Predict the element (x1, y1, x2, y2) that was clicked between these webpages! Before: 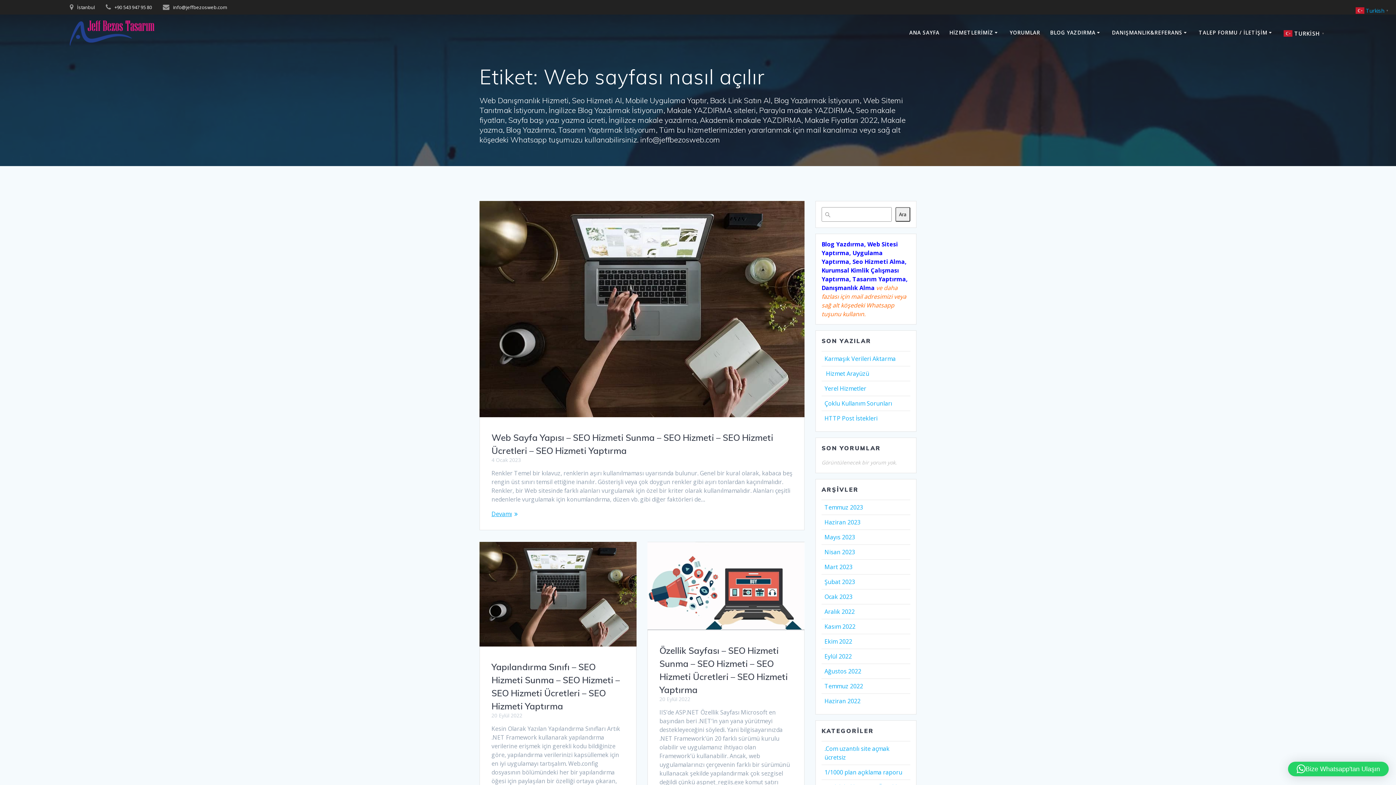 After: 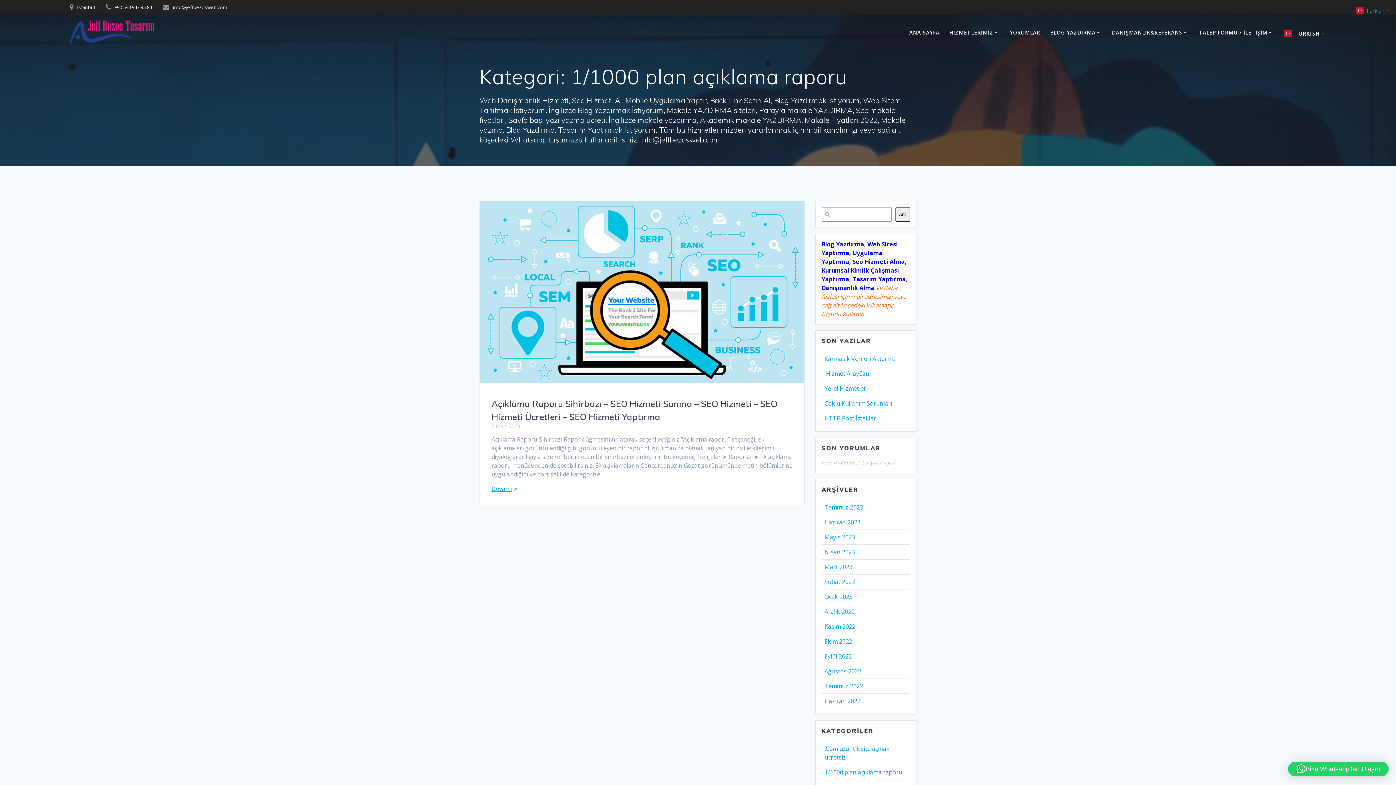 Action: label: 1/1000 plan açıklama raporu bbox: (824, 768, 902, 776)